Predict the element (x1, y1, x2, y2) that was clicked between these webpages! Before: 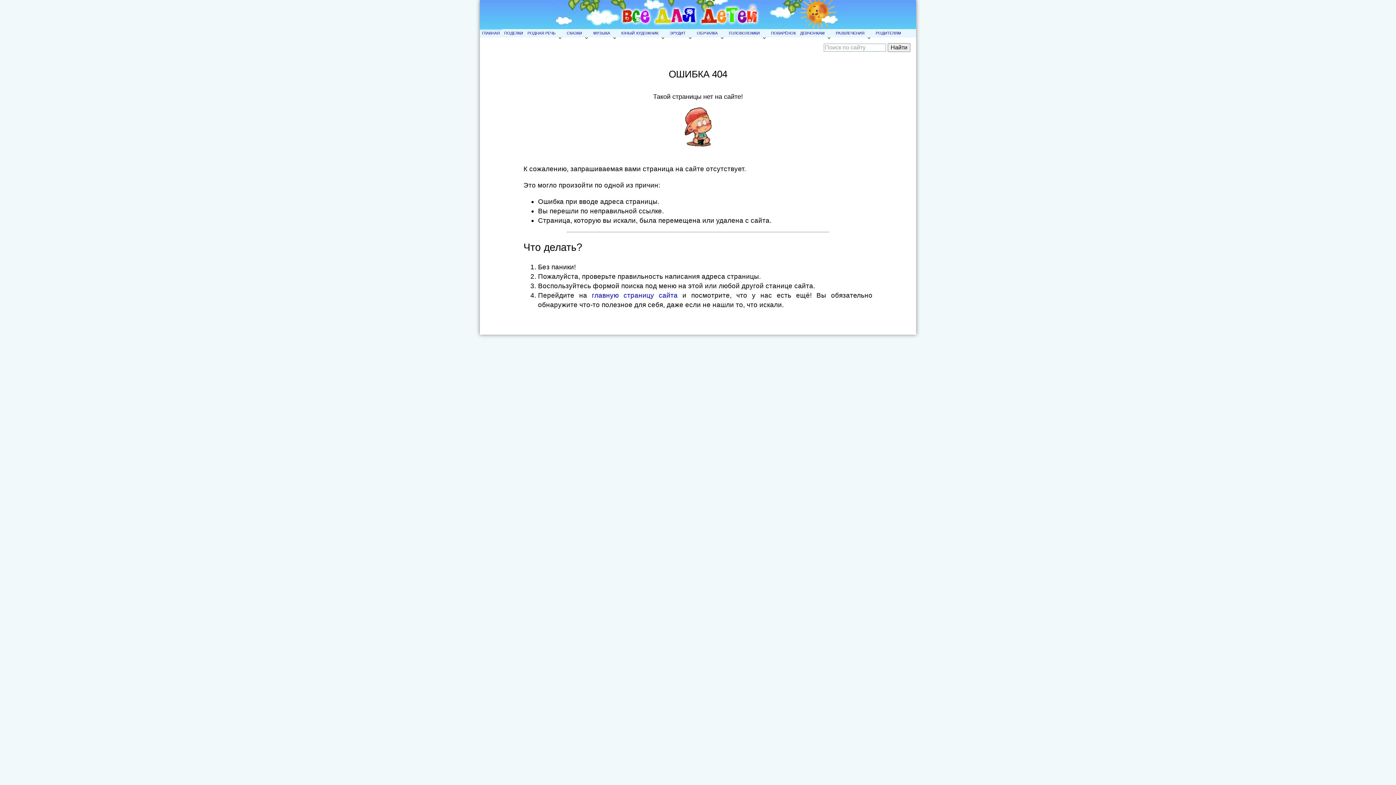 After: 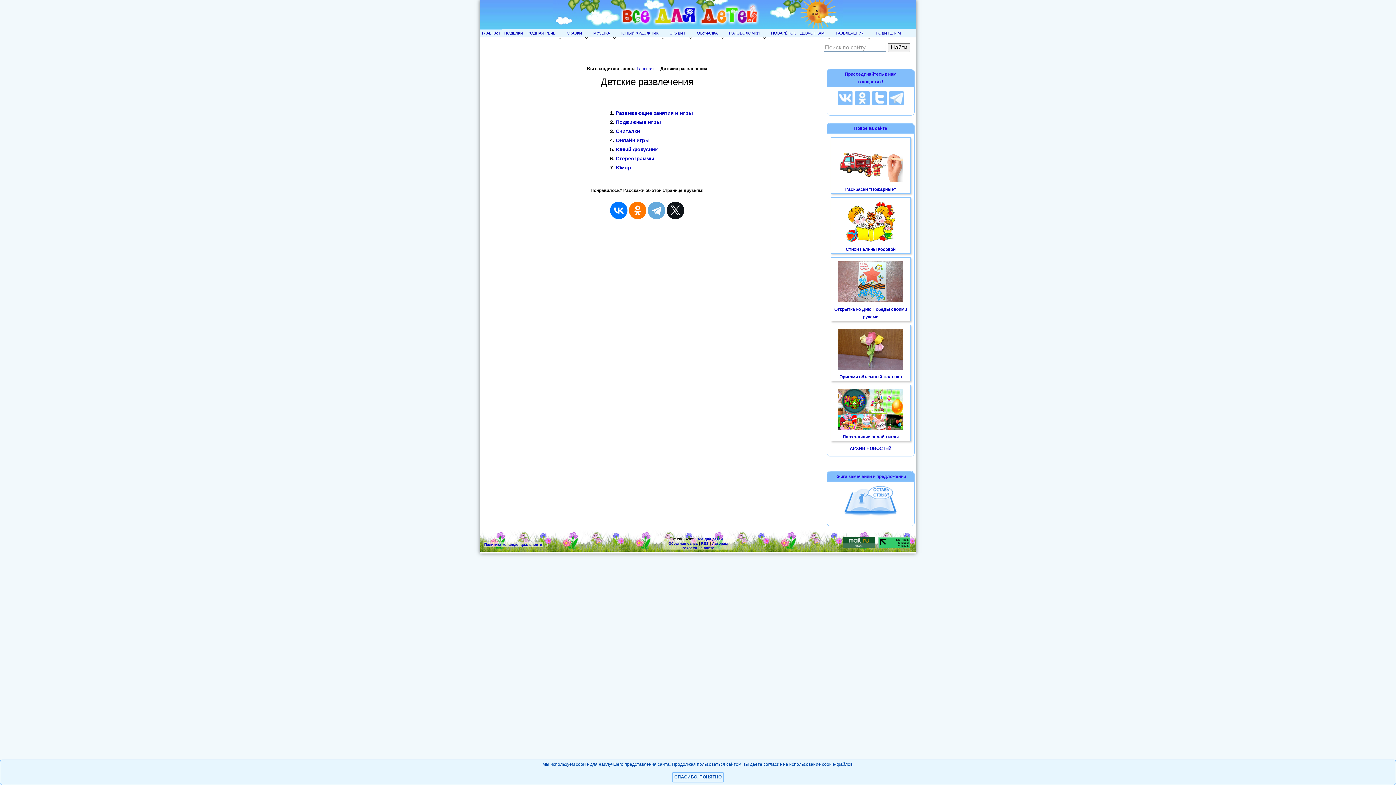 Action: label: РАЗВЛЕЧЕНИЯ bbox: (833, 29, 873, 37)